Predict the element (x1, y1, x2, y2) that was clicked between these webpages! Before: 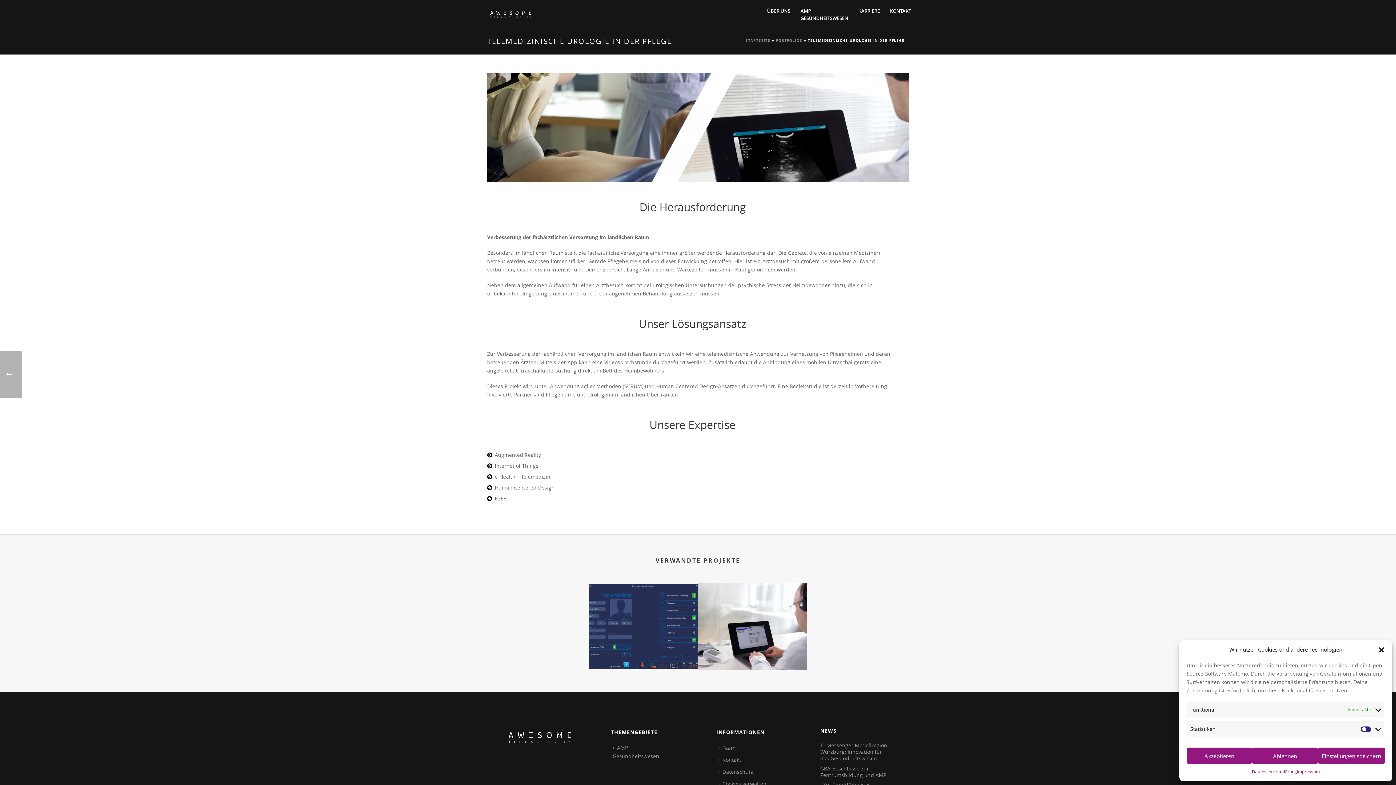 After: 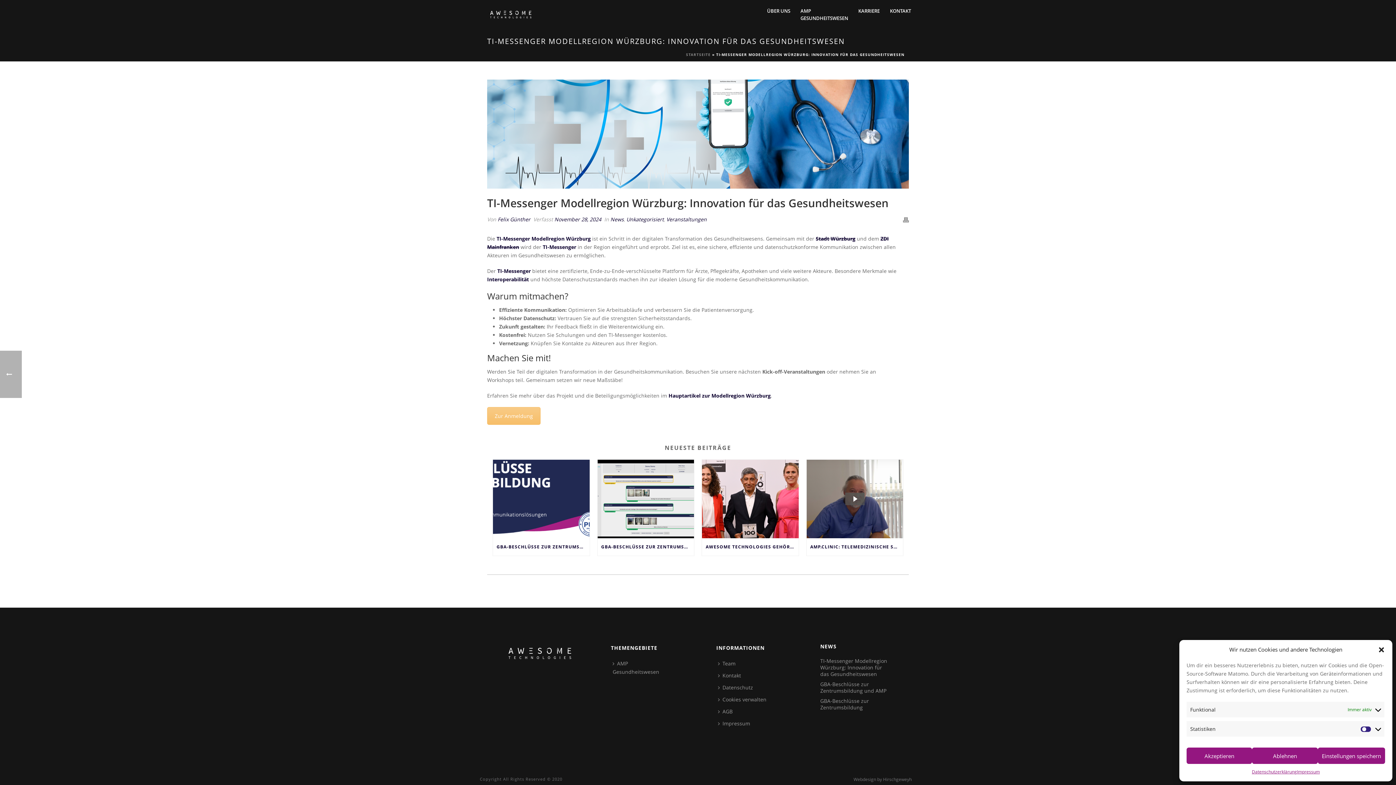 Action: label: TI-Messenger Modellregion Würzburg: Innovation für das Gesundheitswesen bbox: (820, 742, 892, 762)